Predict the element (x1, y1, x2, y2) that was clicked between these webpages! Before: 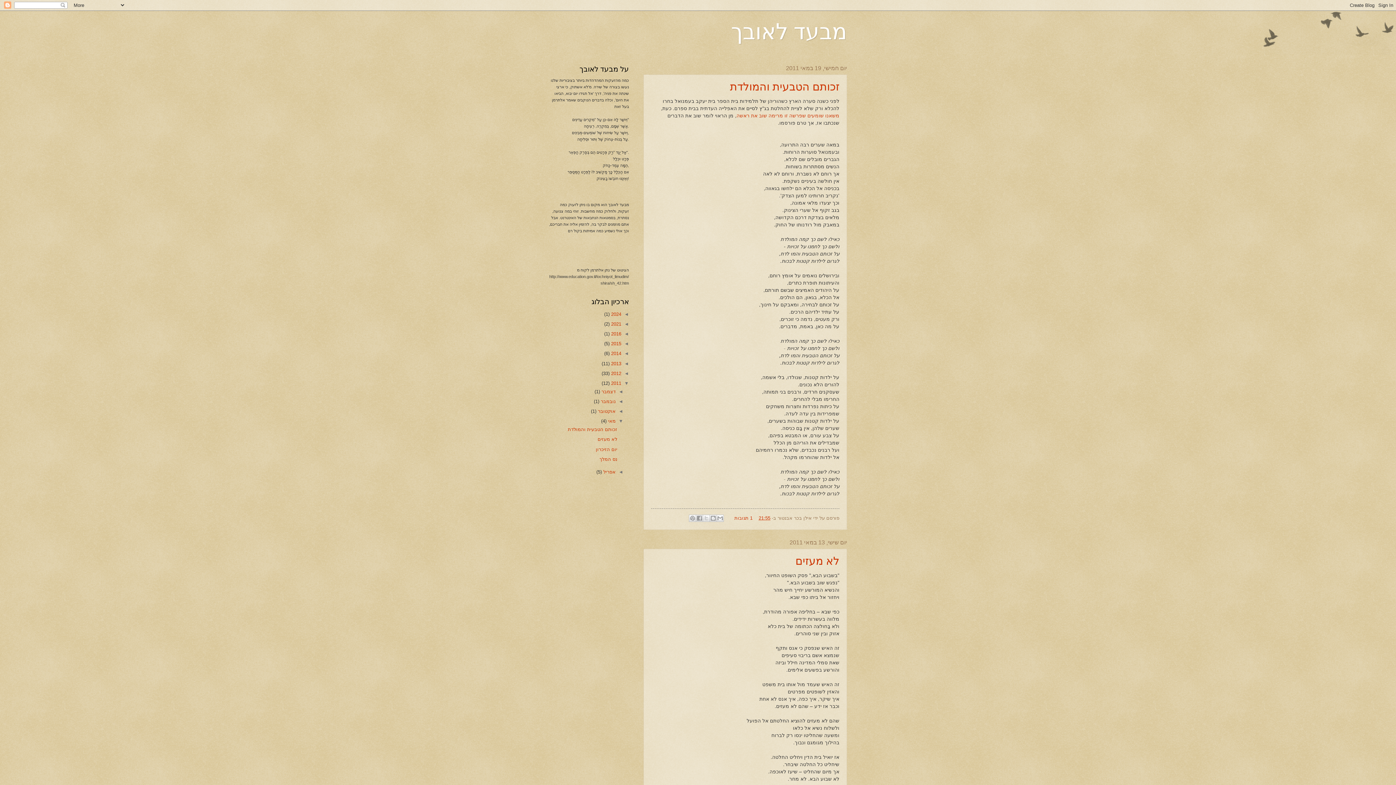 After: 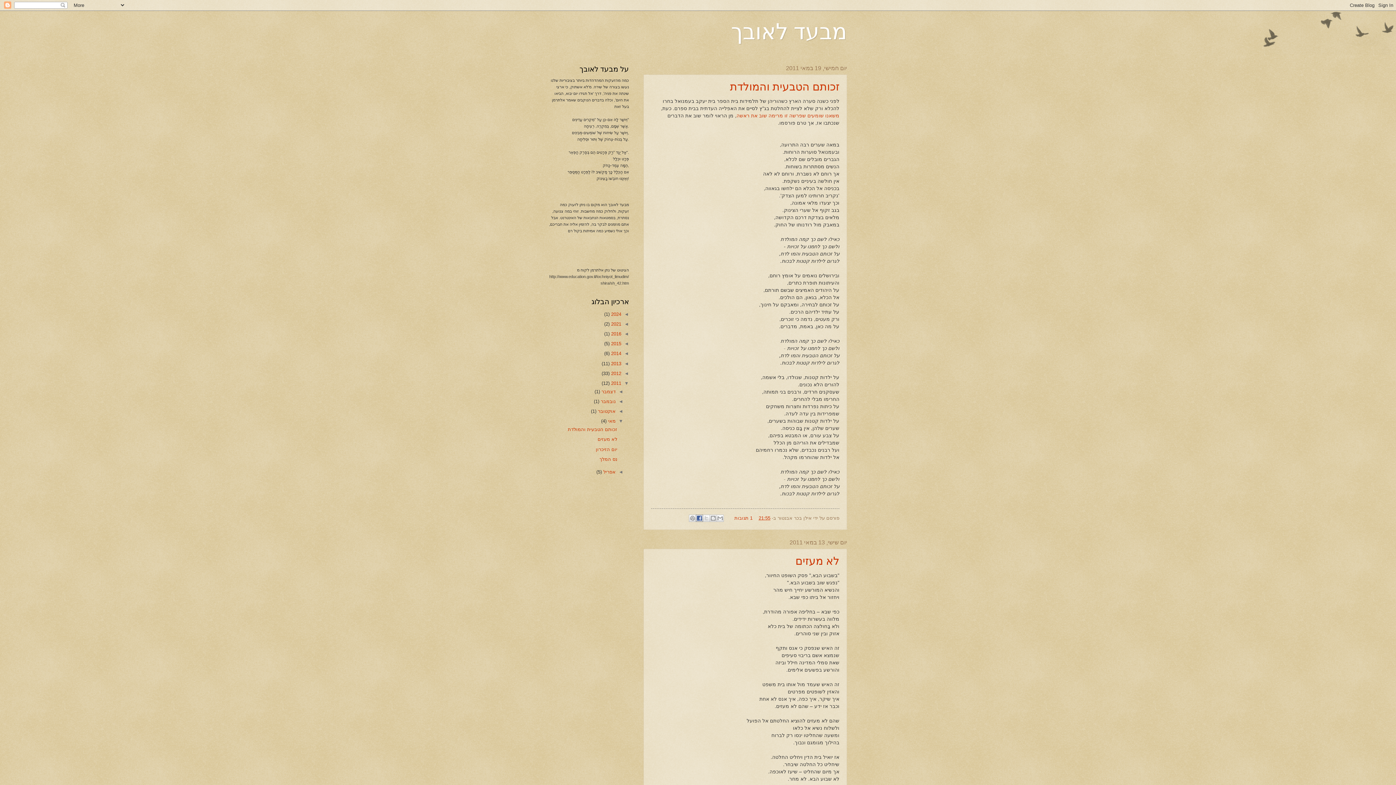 Action: label: שתף אל פייסבוק bbox: (696, 515, 703, 522)